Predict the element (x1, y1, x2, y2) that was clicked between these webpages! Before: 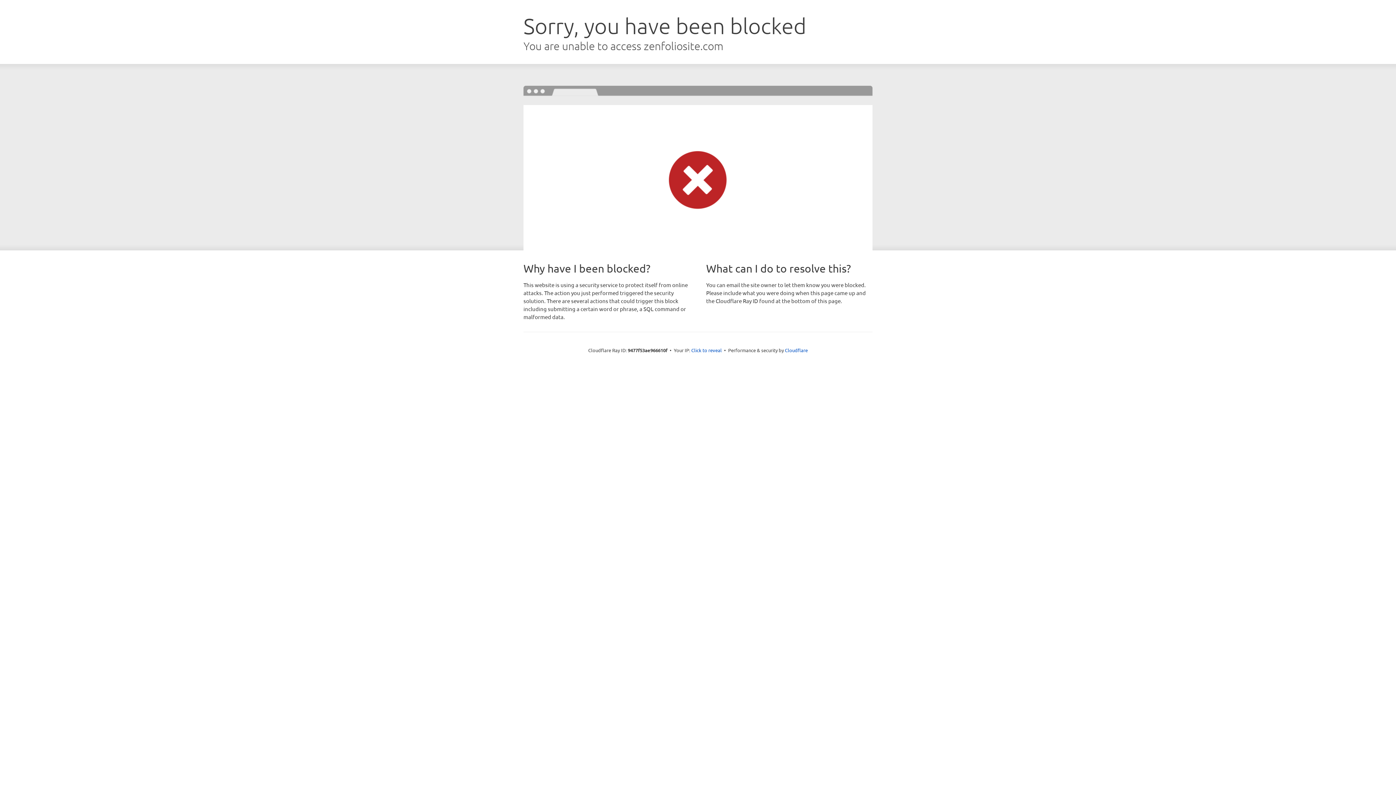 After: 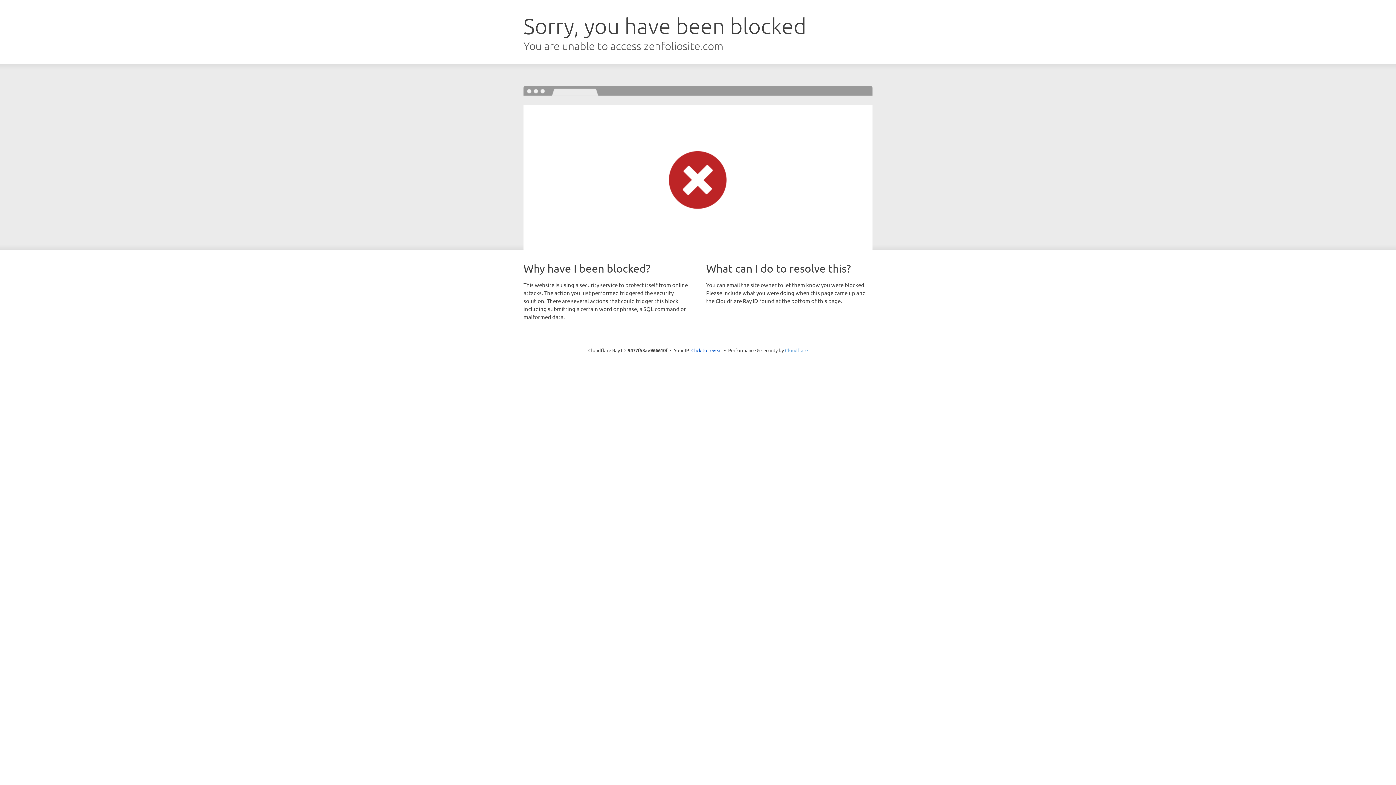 Action: label: Cloudflare bbox: (785, 347, 808, 353)